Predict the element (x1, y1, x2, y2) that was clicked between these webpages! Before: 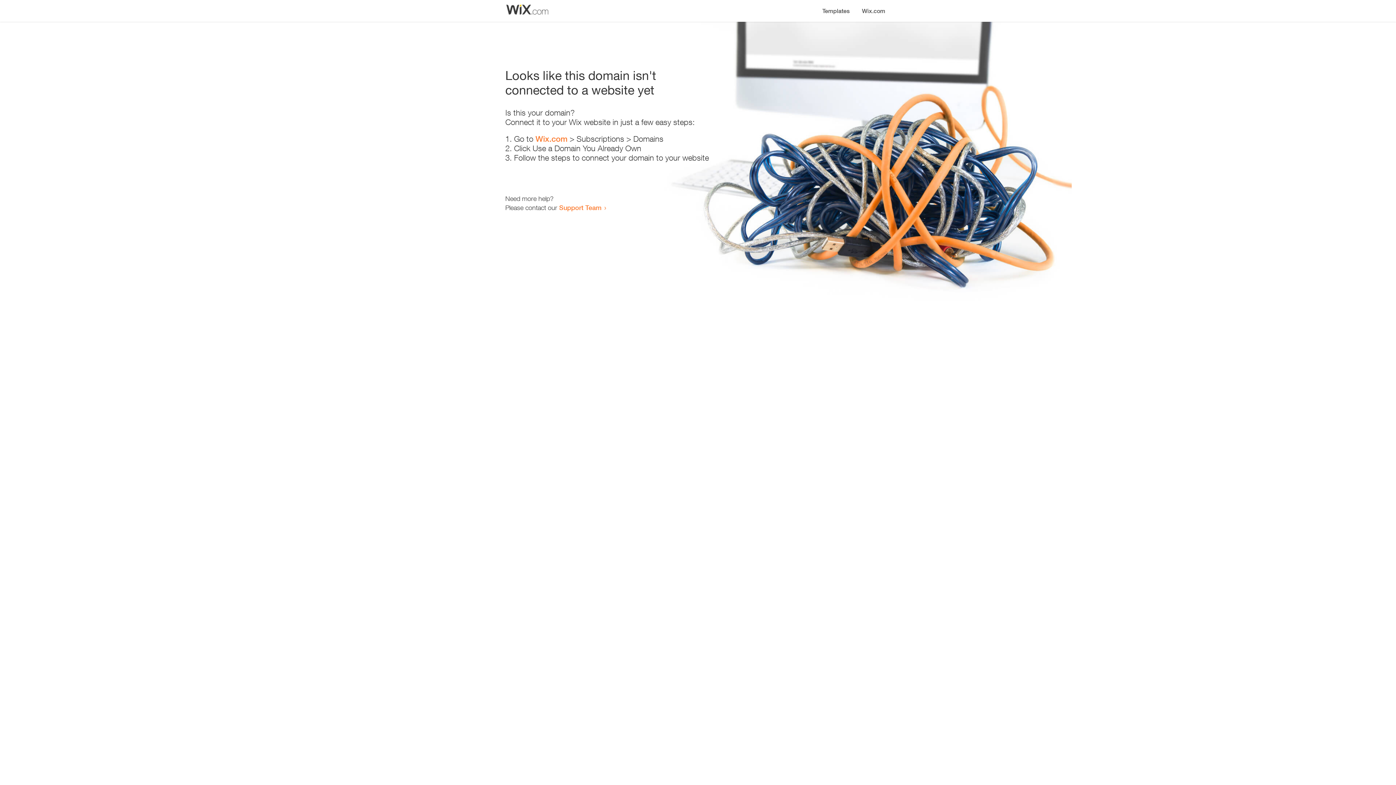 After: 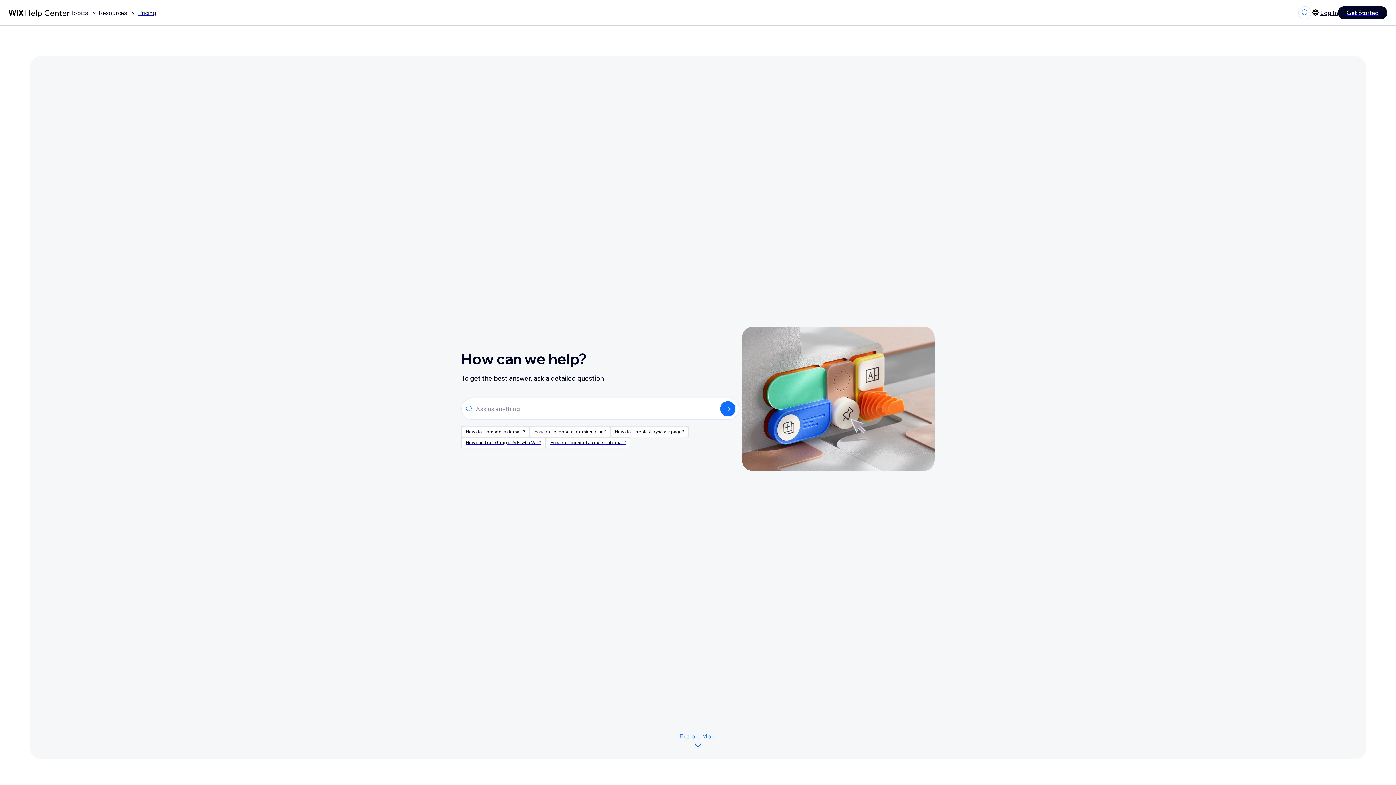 Action: bbox: (559, 203, 601, 211) label: Support Team